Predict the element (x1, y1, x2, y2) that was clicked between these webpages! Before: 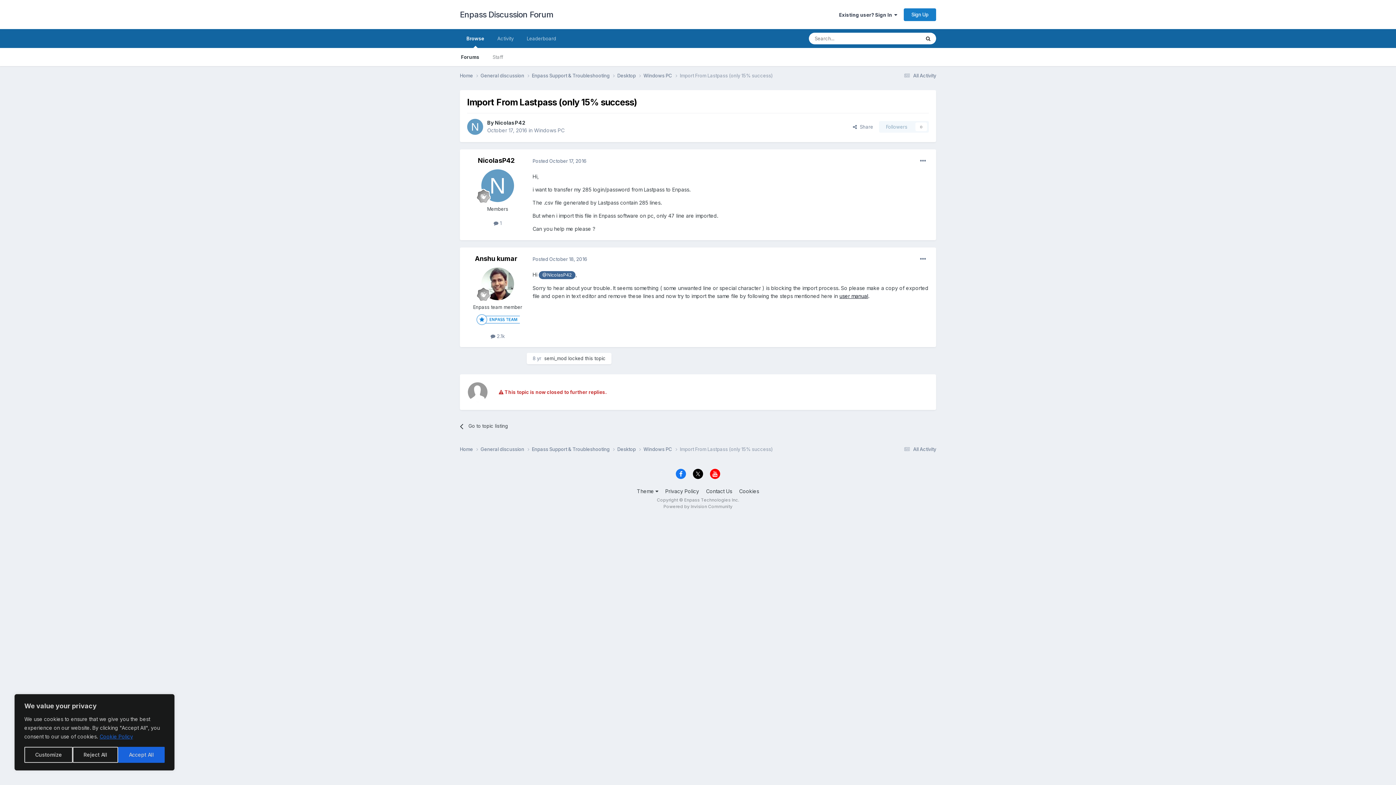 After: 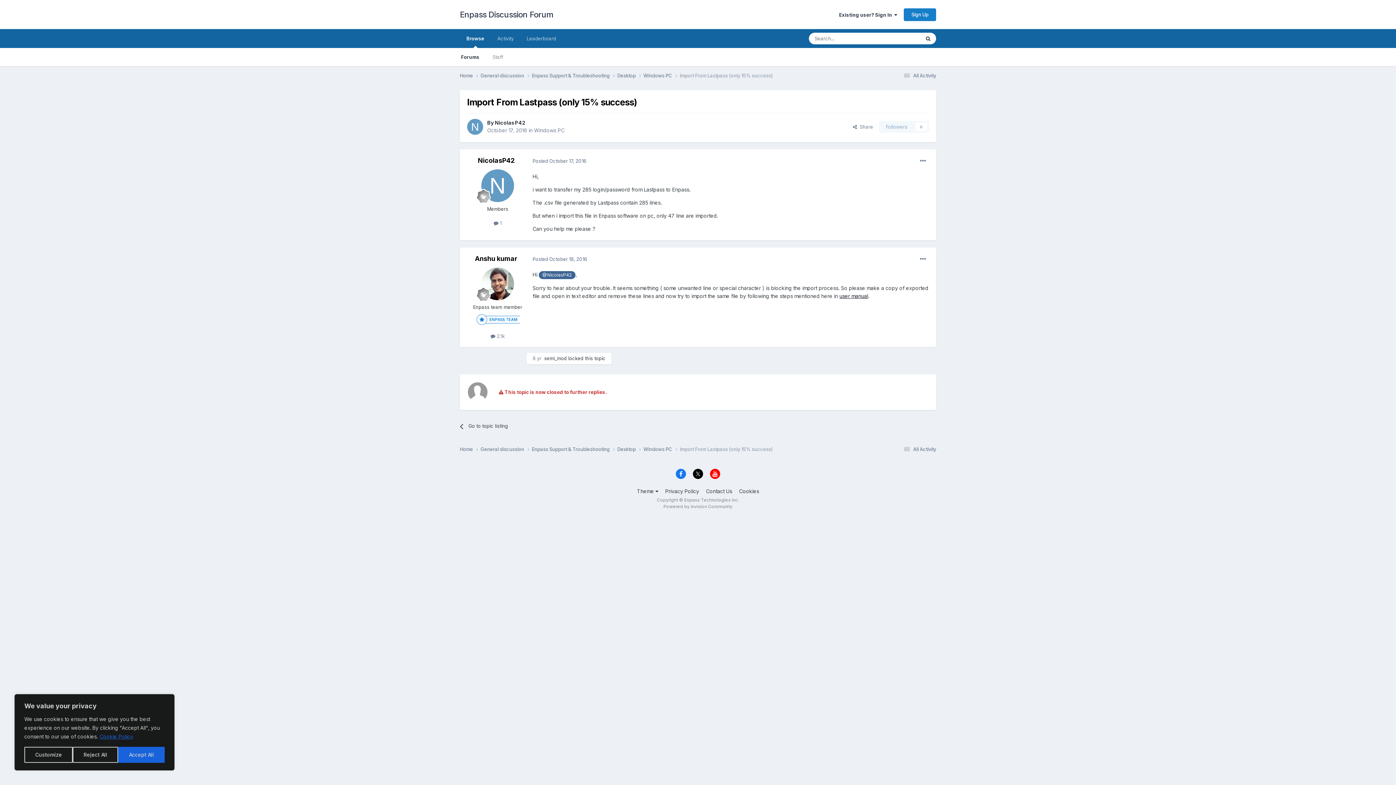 Action: bbox: (693, 469, 703, 479)